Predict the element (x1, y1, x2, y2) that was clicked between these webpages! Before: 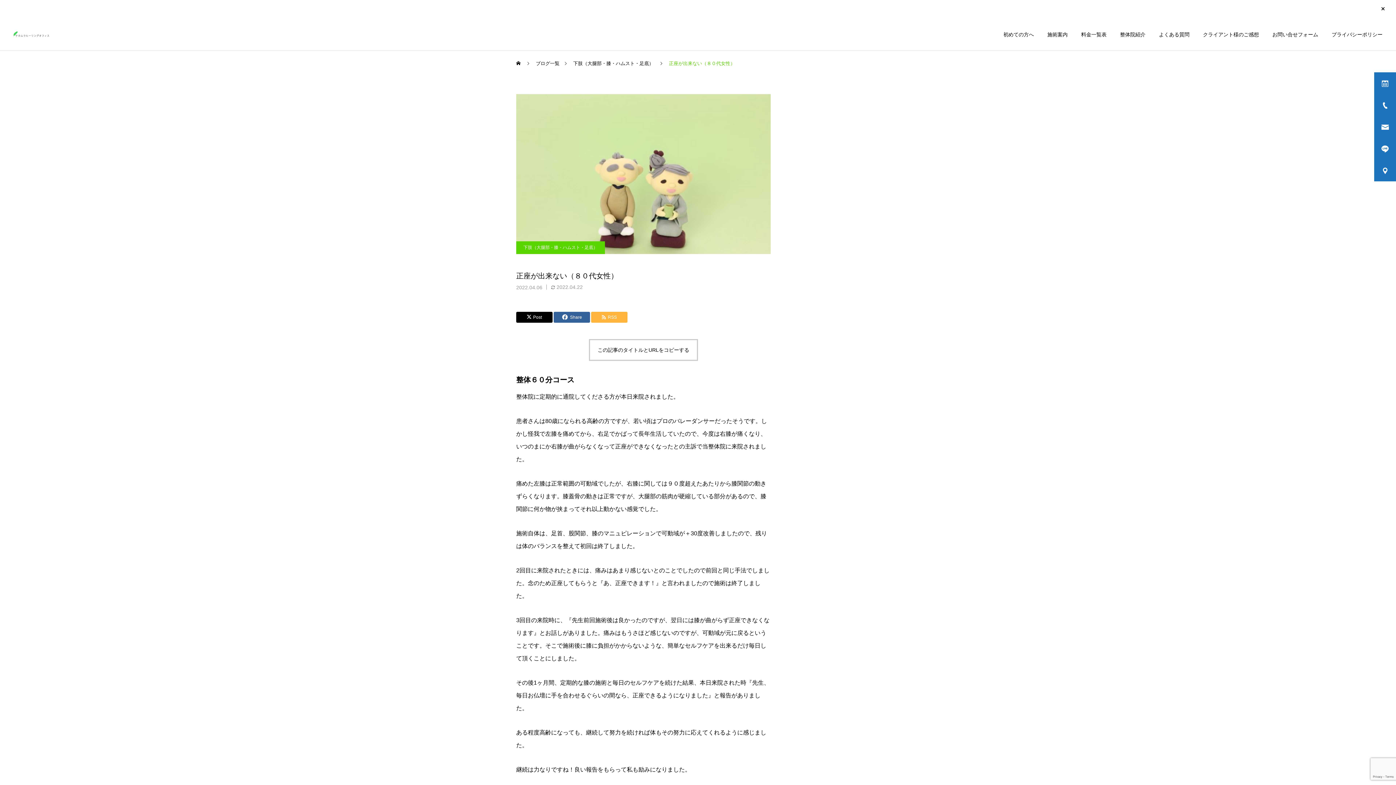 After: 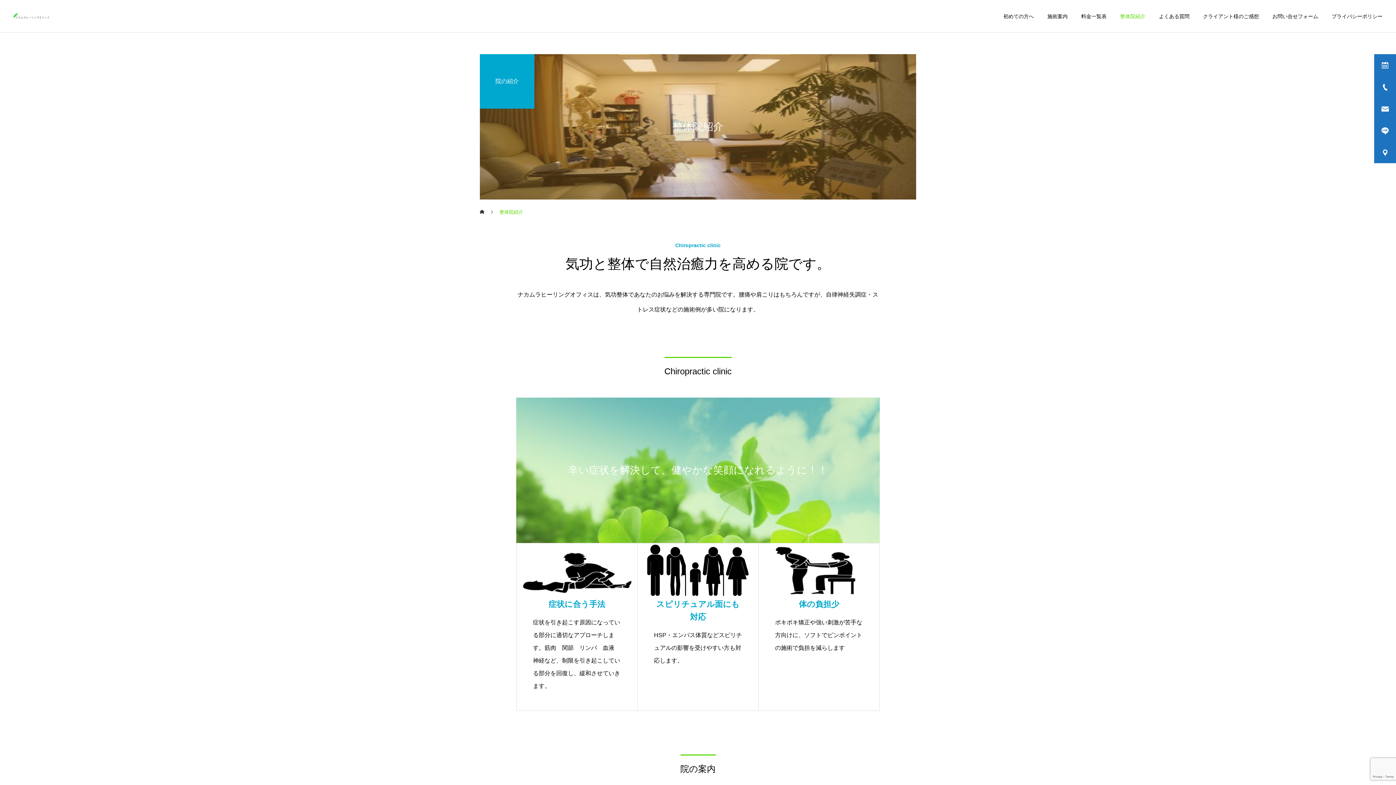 Action: label: 整体院紹介 bbox: (1106, 18, 1145, 50)